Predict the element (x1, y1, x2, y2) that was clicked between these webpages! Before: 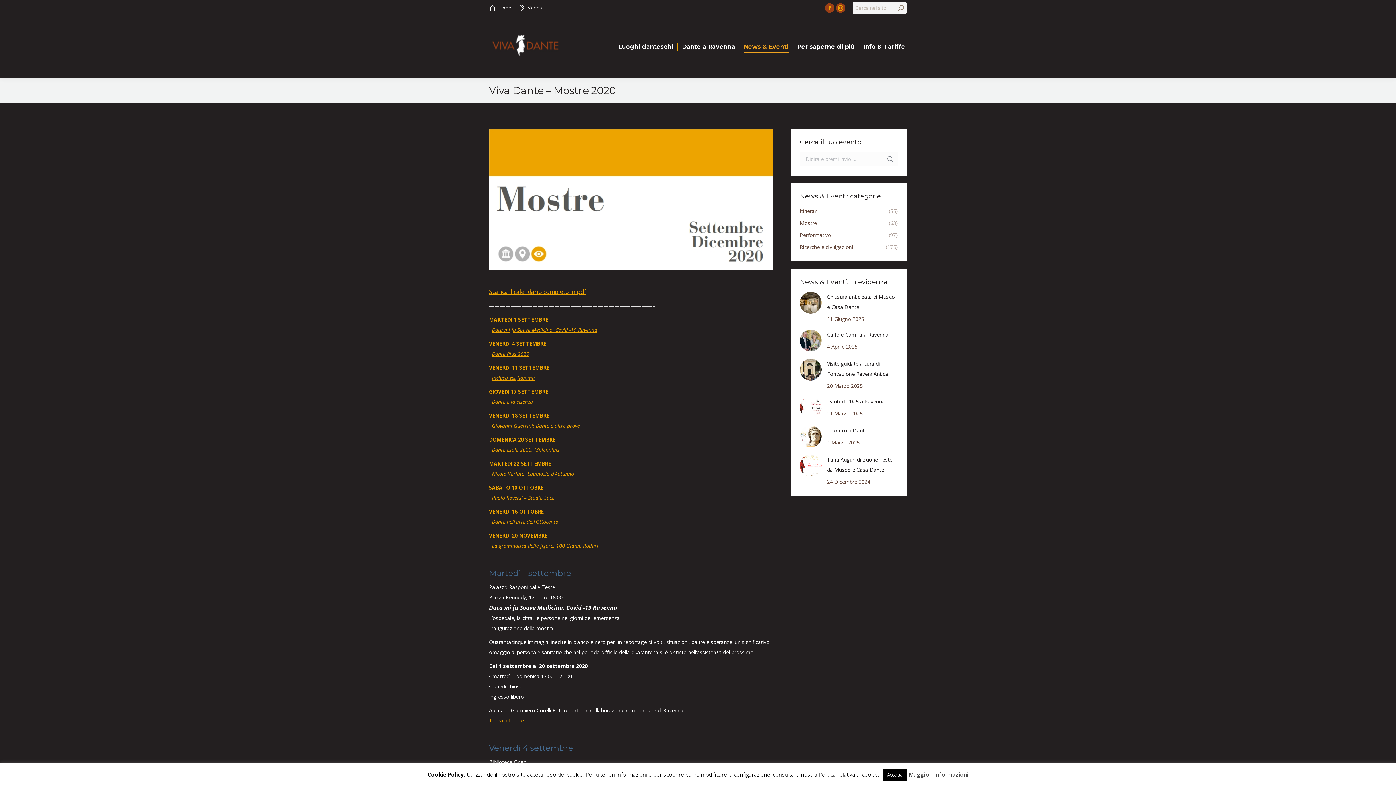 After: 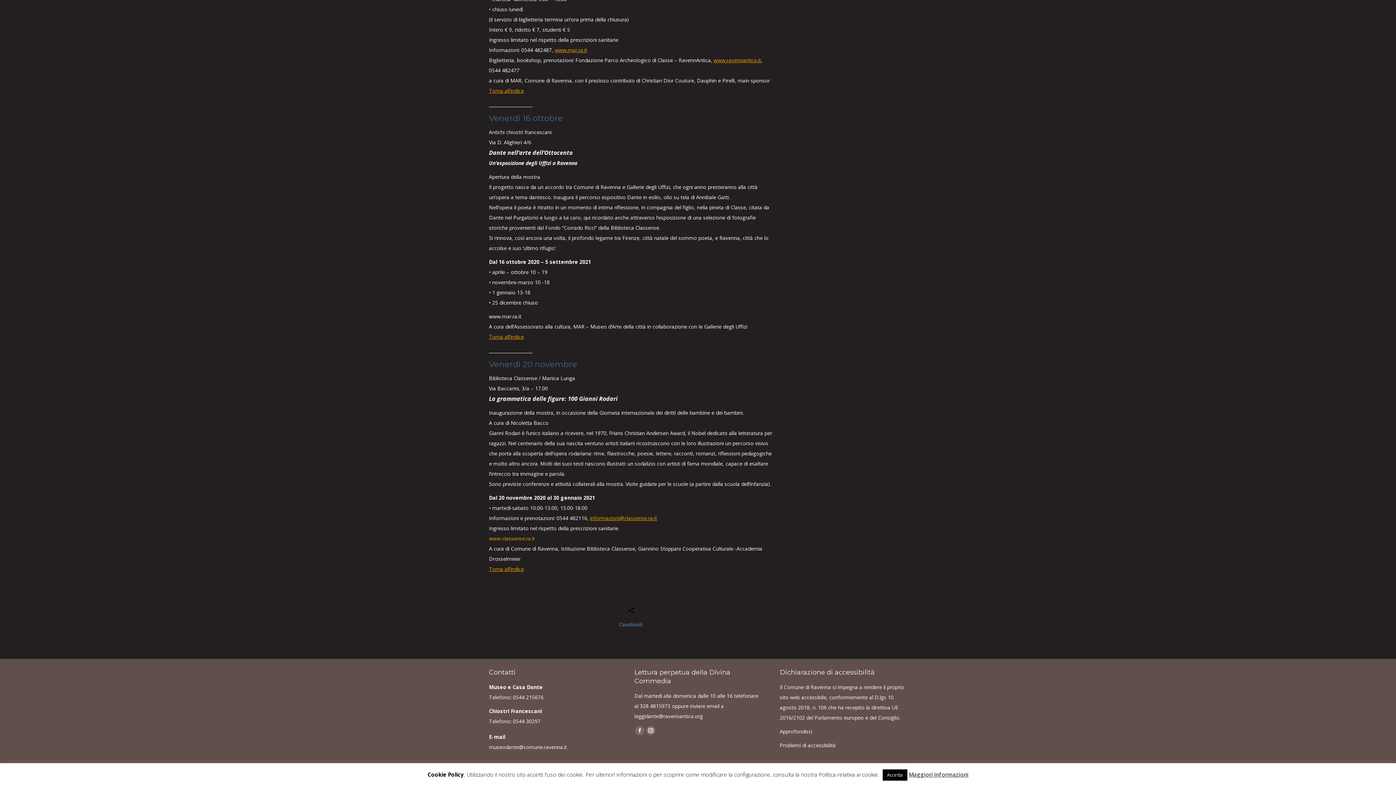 Action: label: VENERDÌ 20 NOVEMBRE bbox: (489, 532, 547, 539)